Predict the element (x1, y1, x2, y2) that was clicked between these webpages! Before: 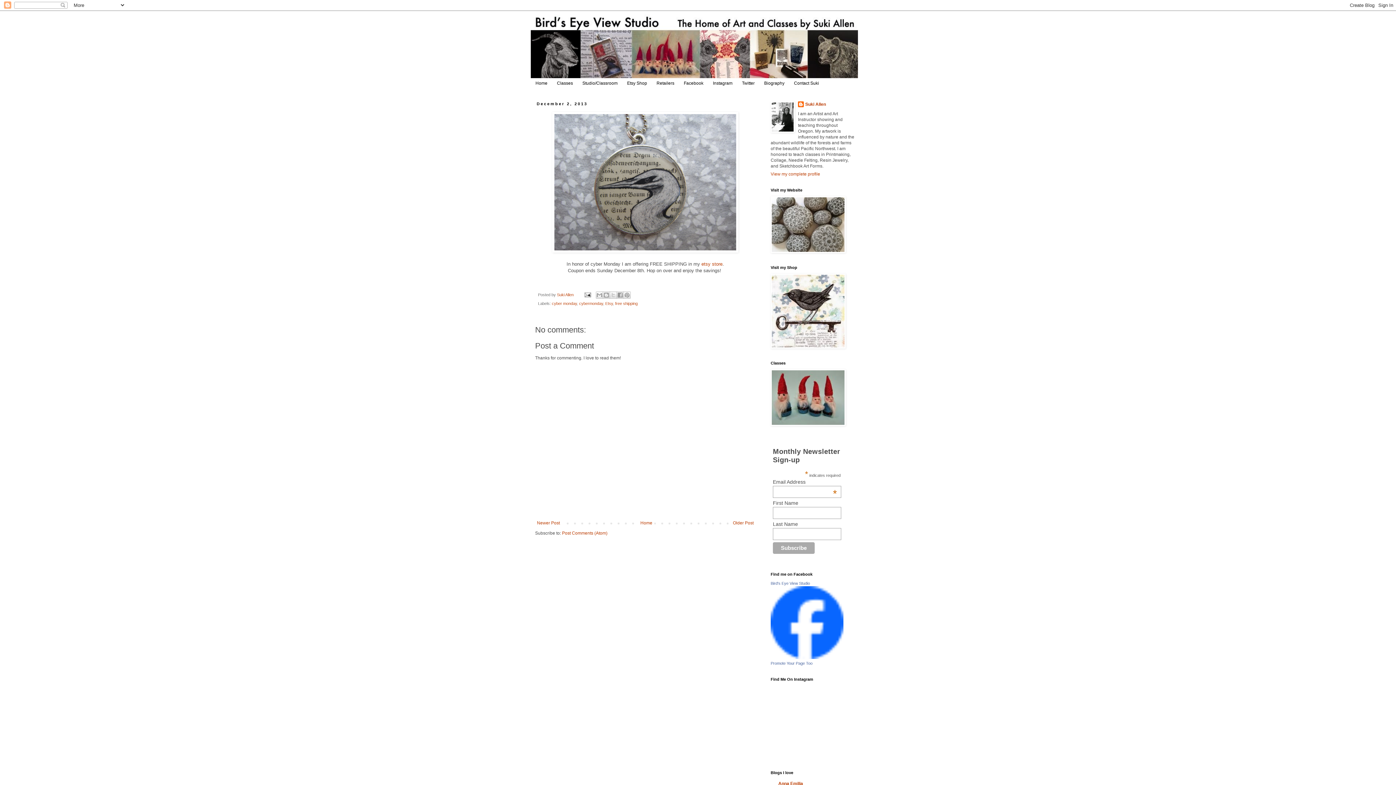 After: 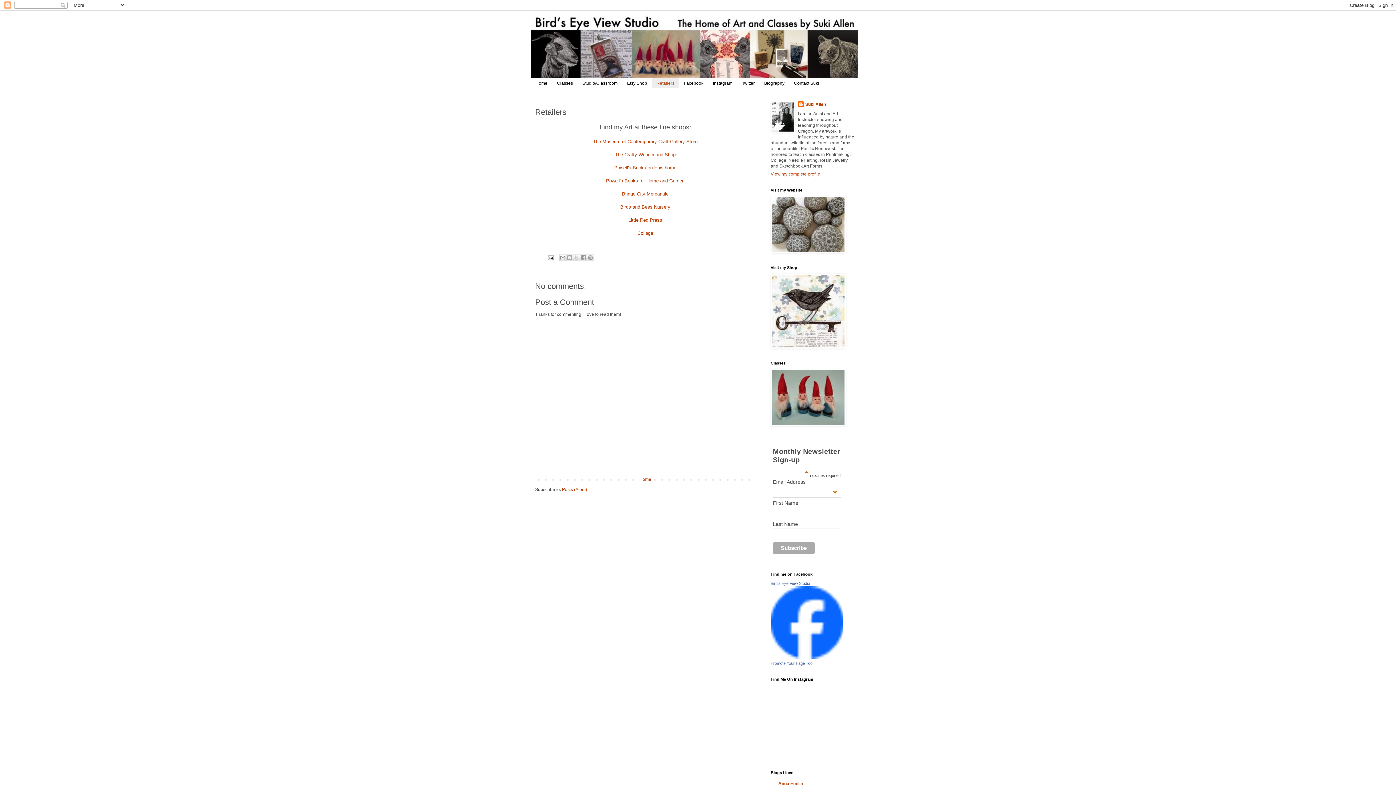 Action: label: Retailers bbox: (652, 78, 679, 88)